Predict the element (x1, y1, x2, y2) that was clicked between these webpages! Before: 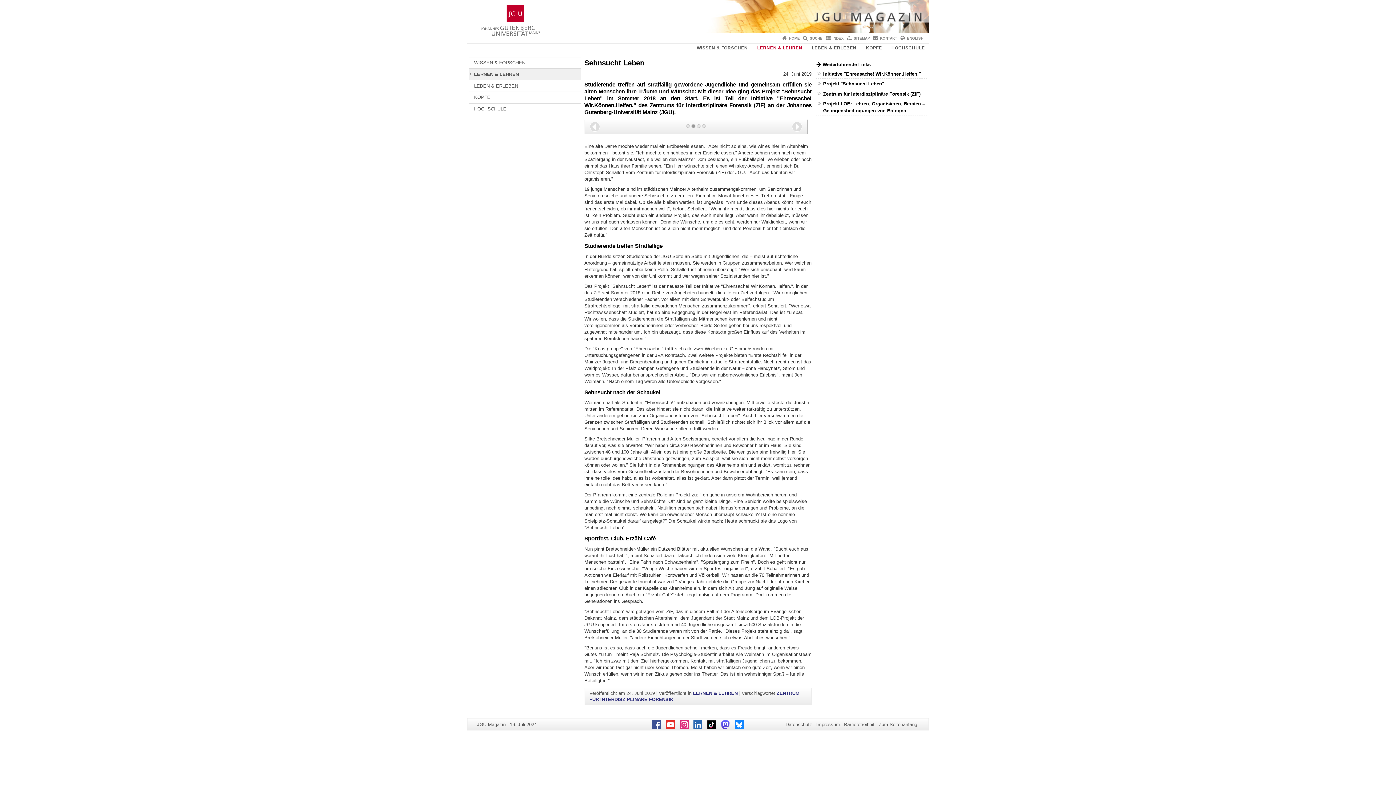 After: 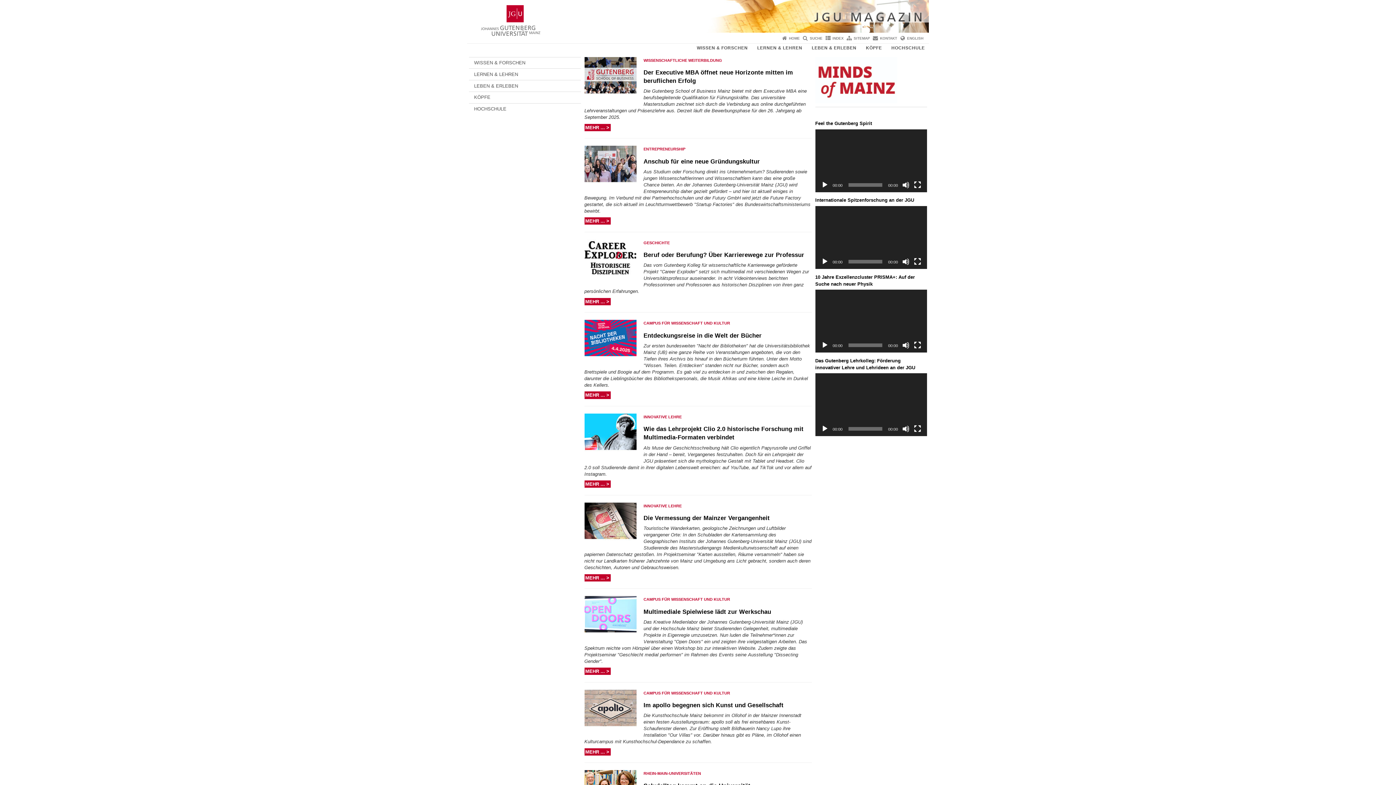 Action: bbox: (467, 0, 929, 32)